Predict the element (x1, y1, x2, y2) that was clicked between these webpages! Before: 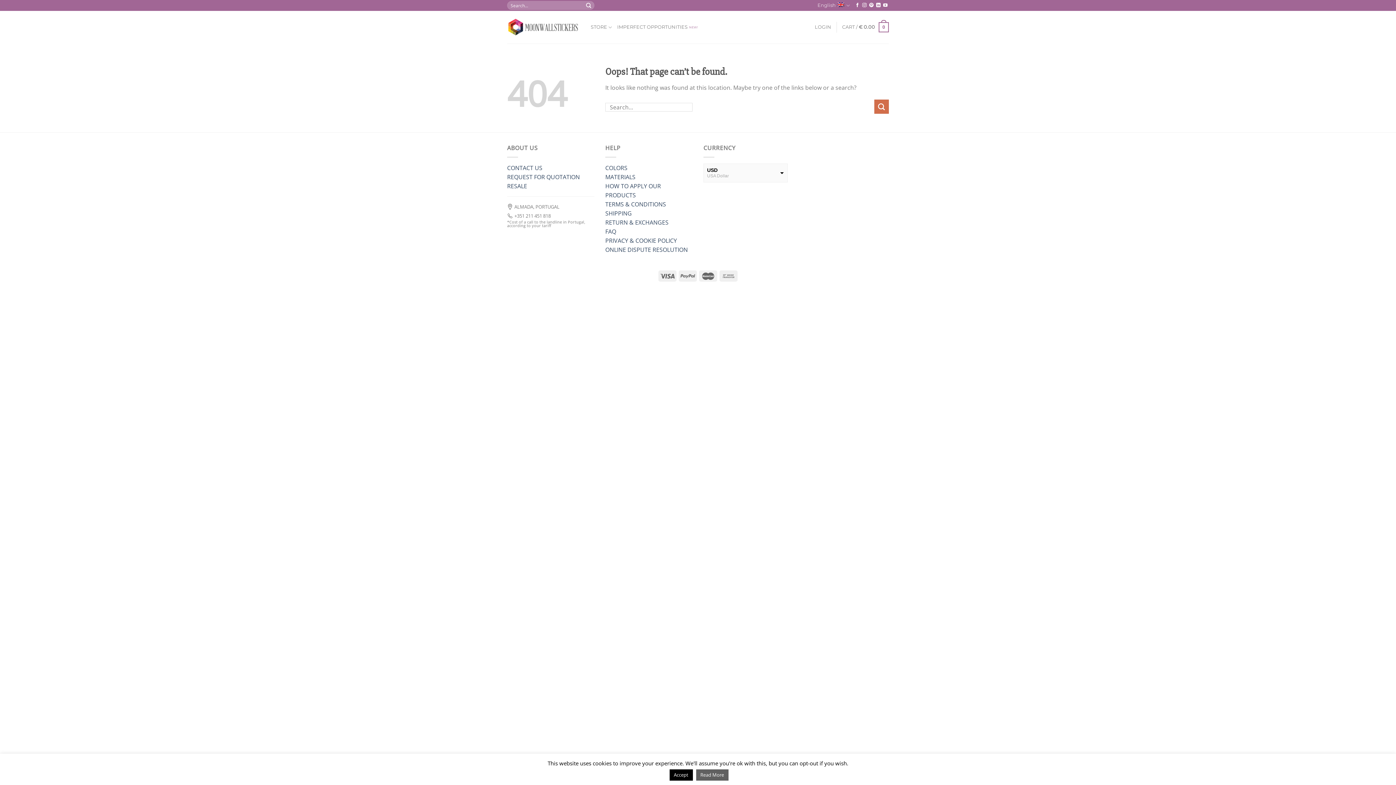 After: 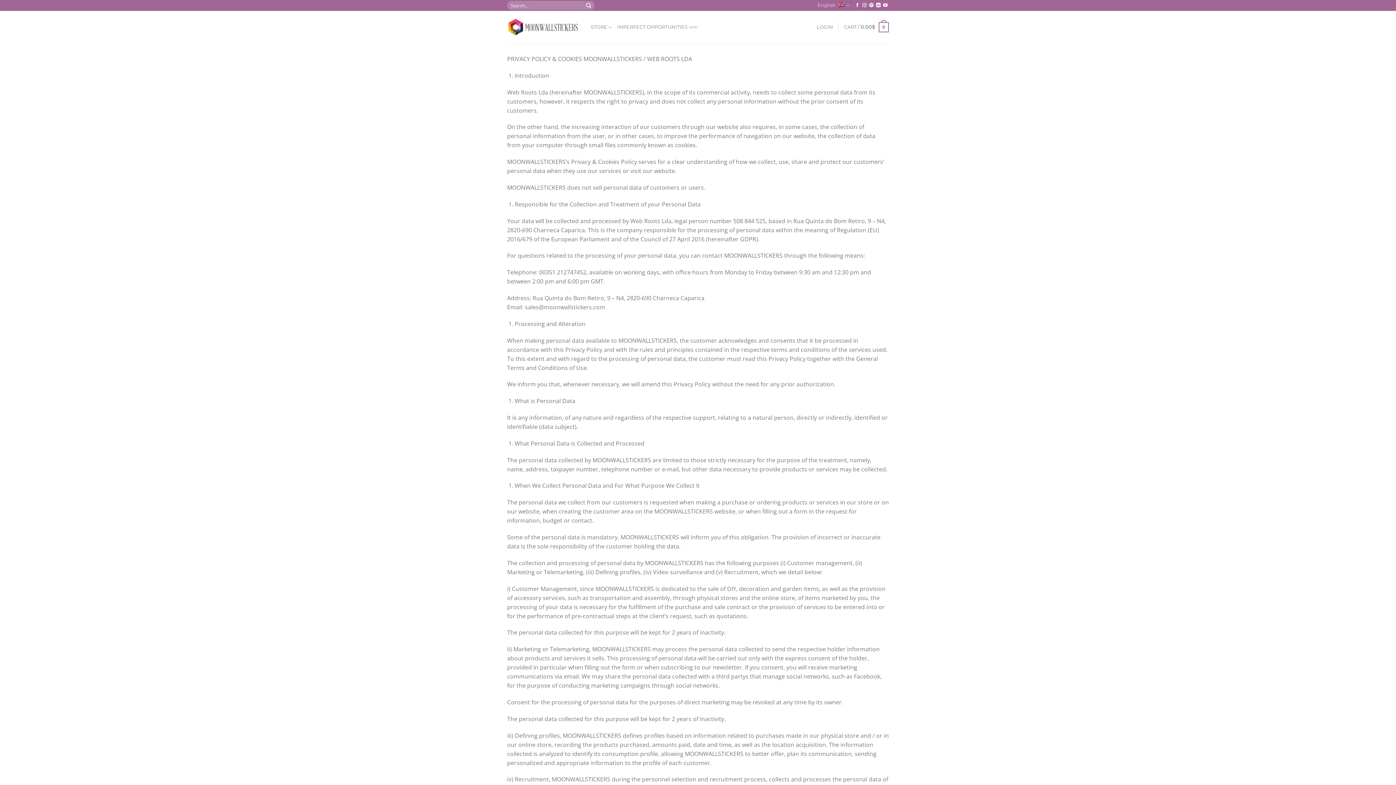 Action: bbox: (605, 236, 677, 244) label: PRIVACY & COOKIE POLICY